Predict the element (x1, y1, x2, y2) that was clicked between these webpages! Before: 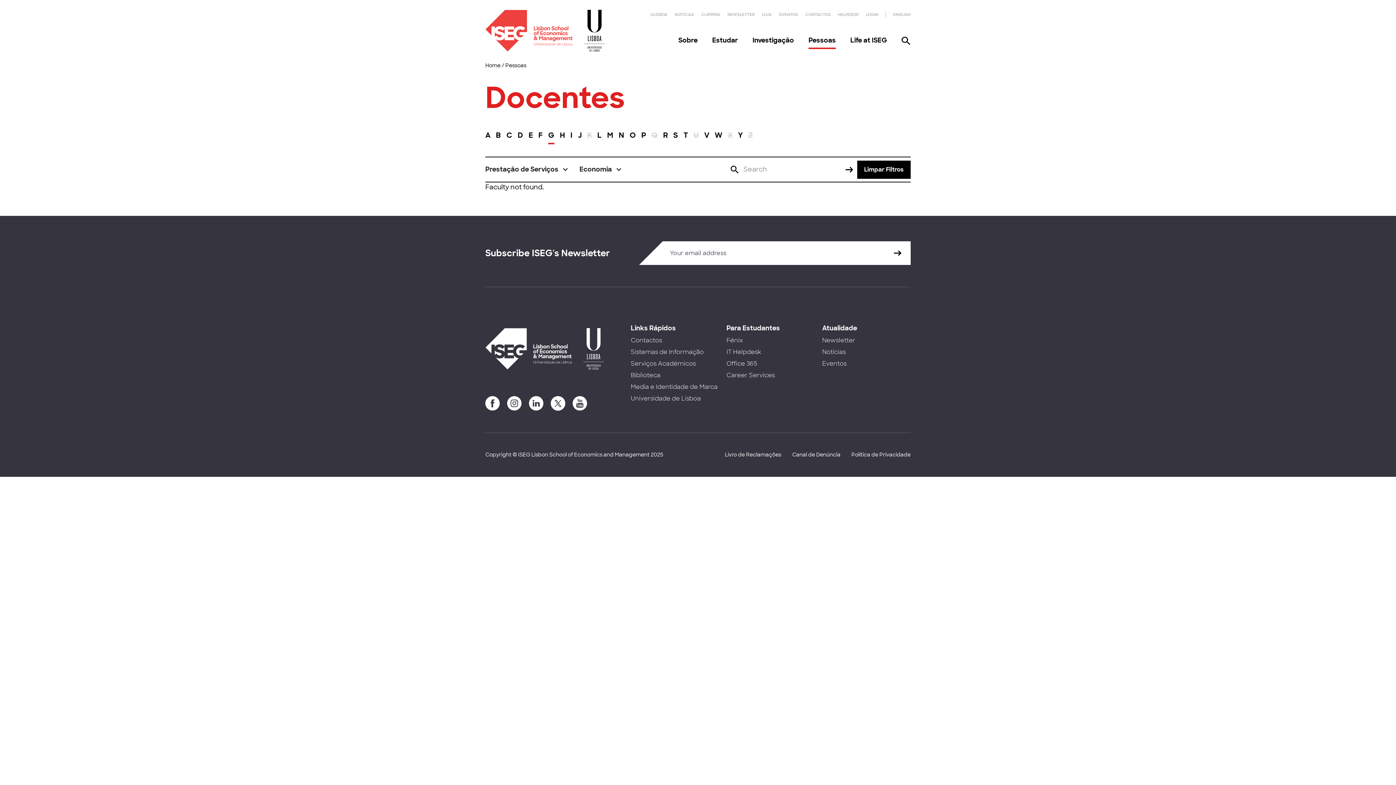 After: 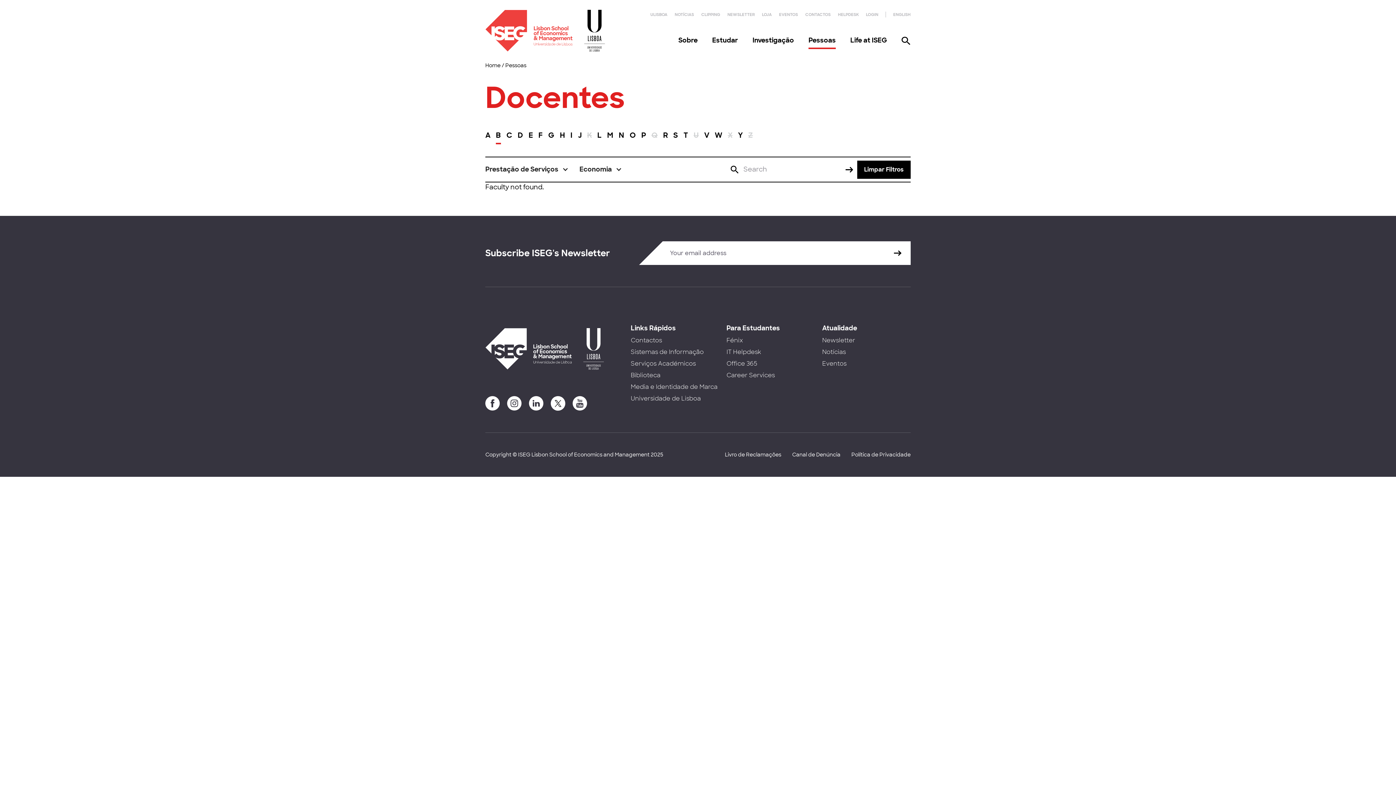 Action: bbox: (496, 129, 501, 145) label: B